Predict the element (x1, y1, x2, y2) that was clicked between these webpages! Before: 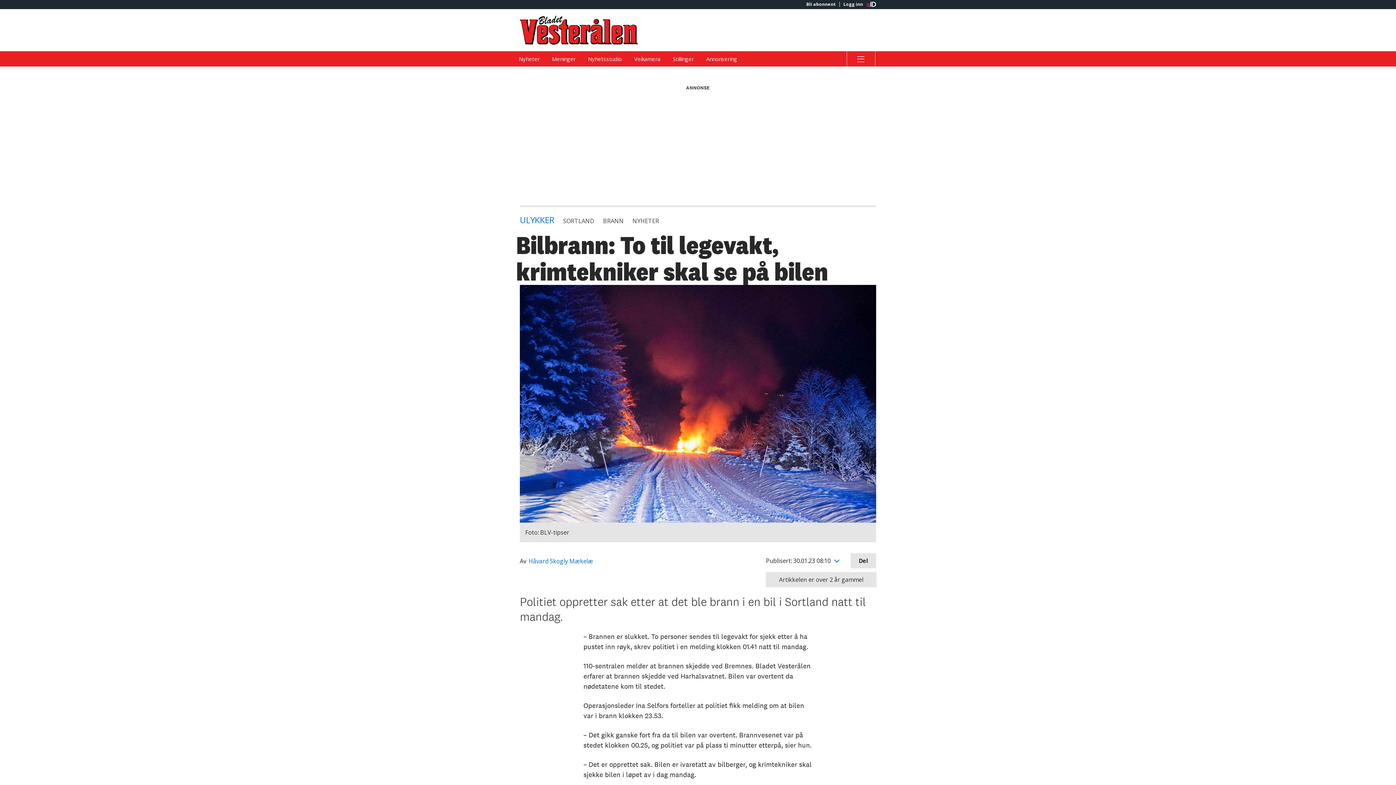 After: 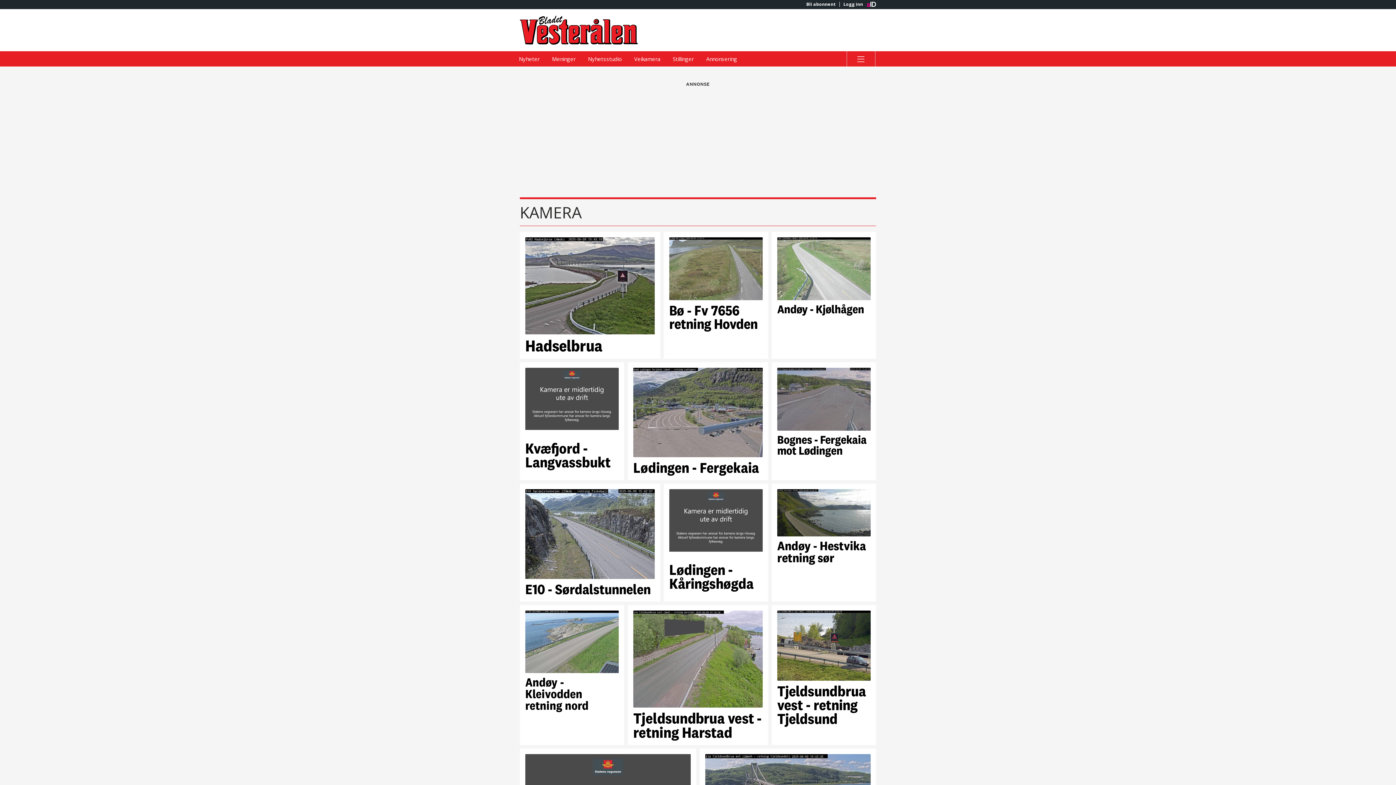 Action: label: Veikamera bbox: (628, 51, 666, 66)